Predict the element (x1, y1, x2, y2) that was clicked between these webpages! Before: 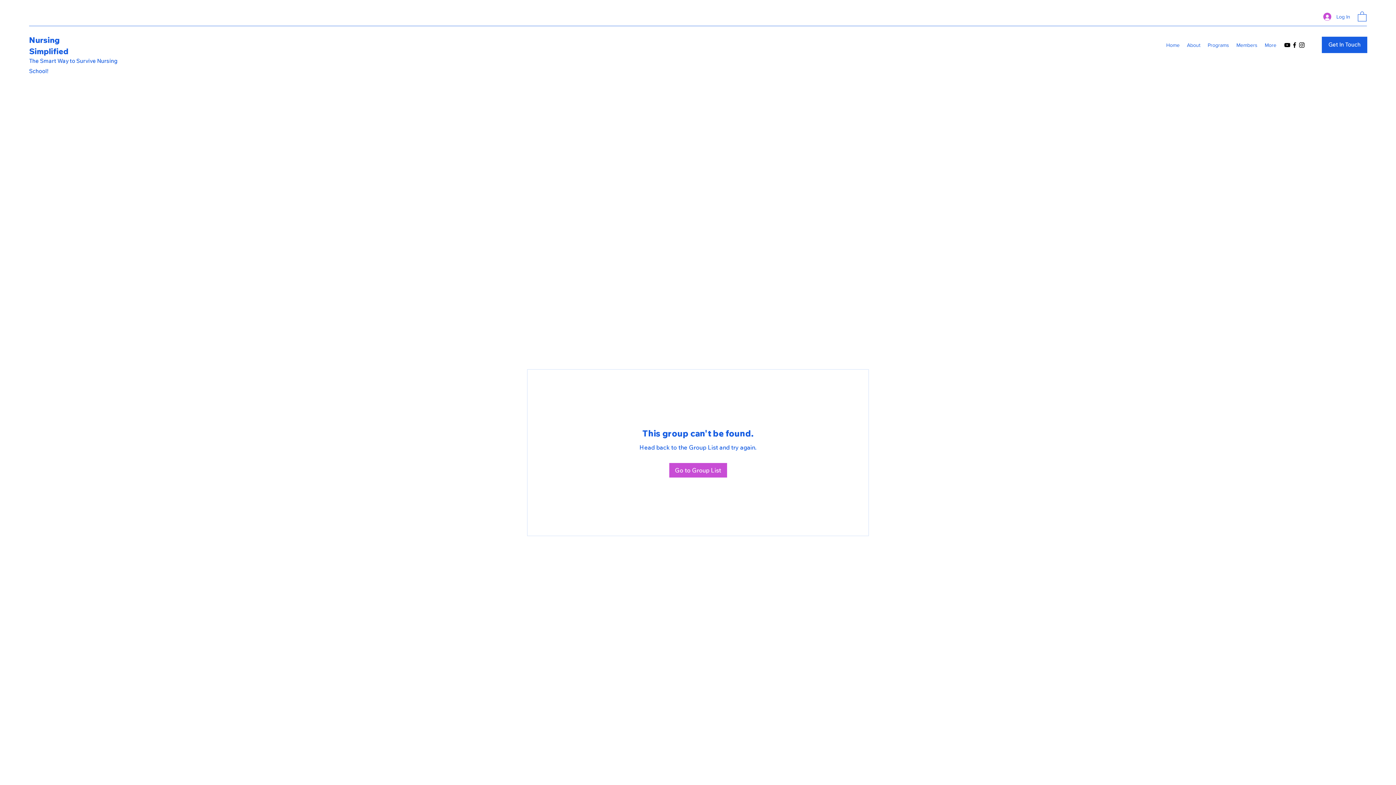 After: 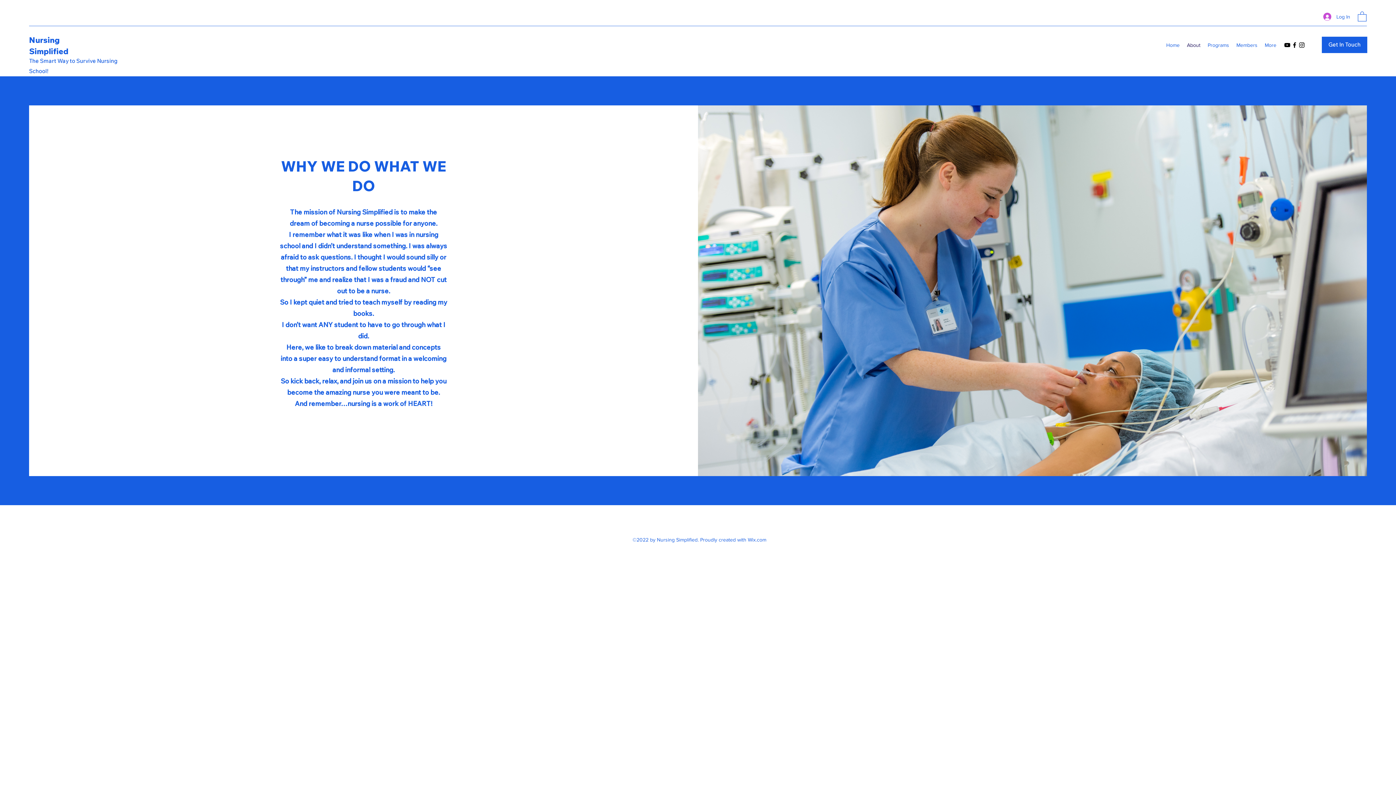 Action: label: About bbox: (1183, 39, 1204, 50)